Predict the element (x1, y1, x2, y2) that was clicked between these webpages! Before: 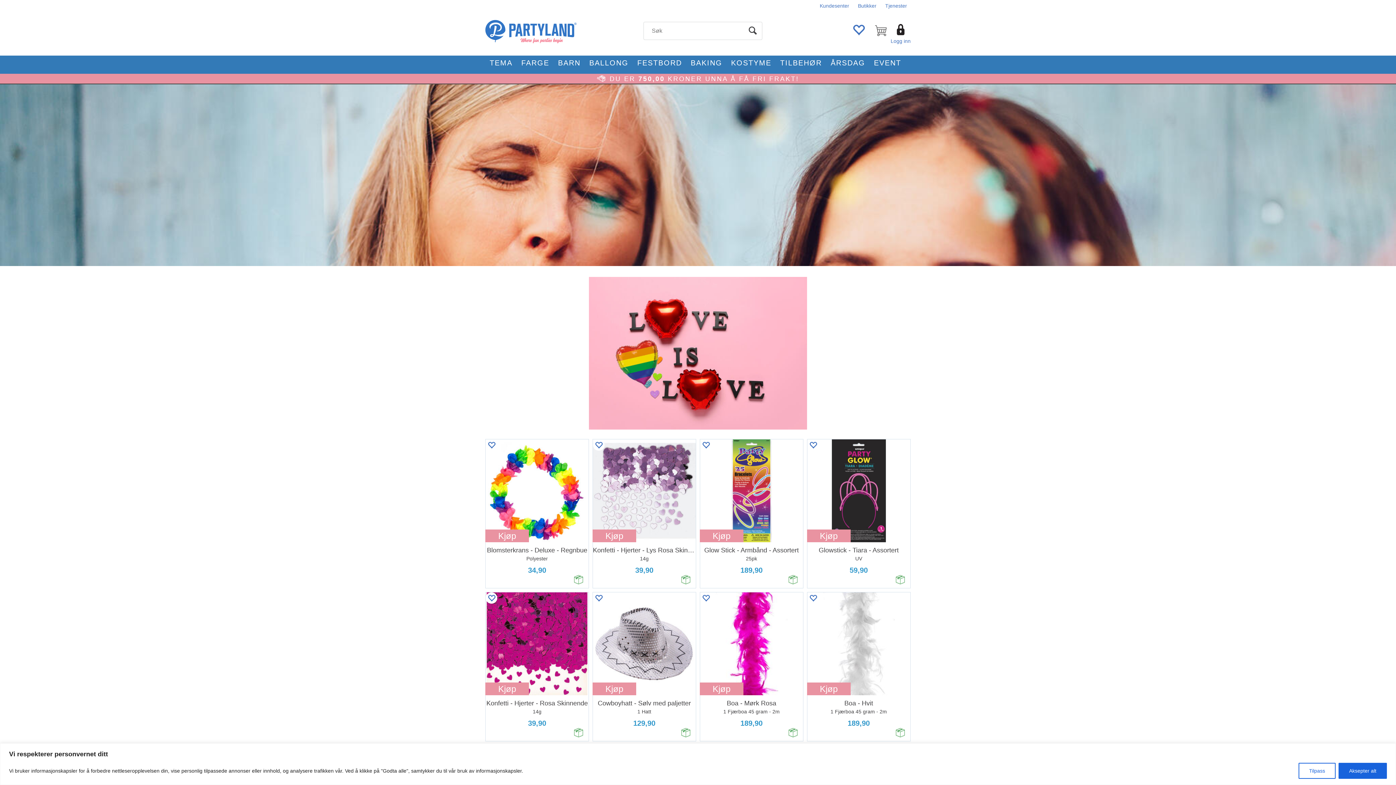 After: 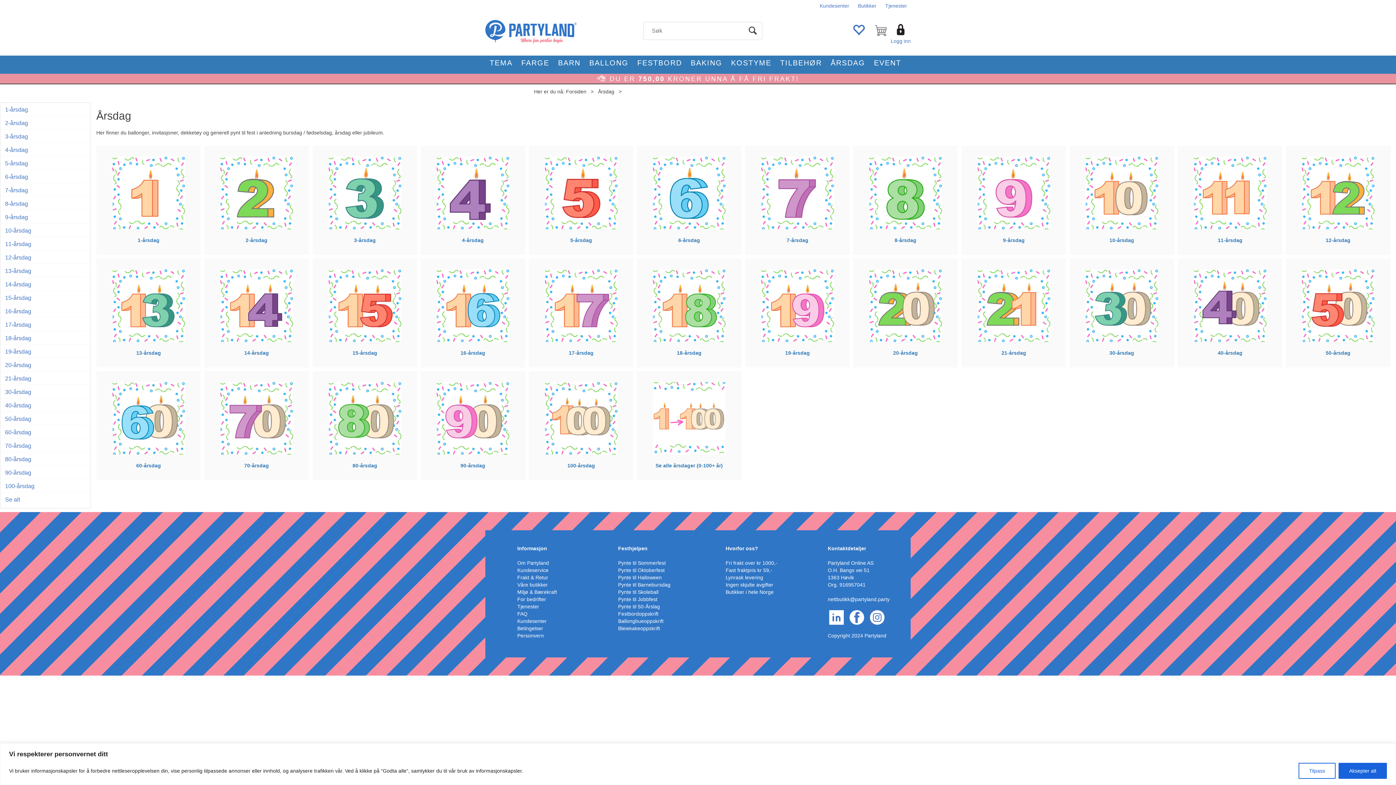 Action: label: ÅRSDAG bbox: (826, 55, 869, 70)